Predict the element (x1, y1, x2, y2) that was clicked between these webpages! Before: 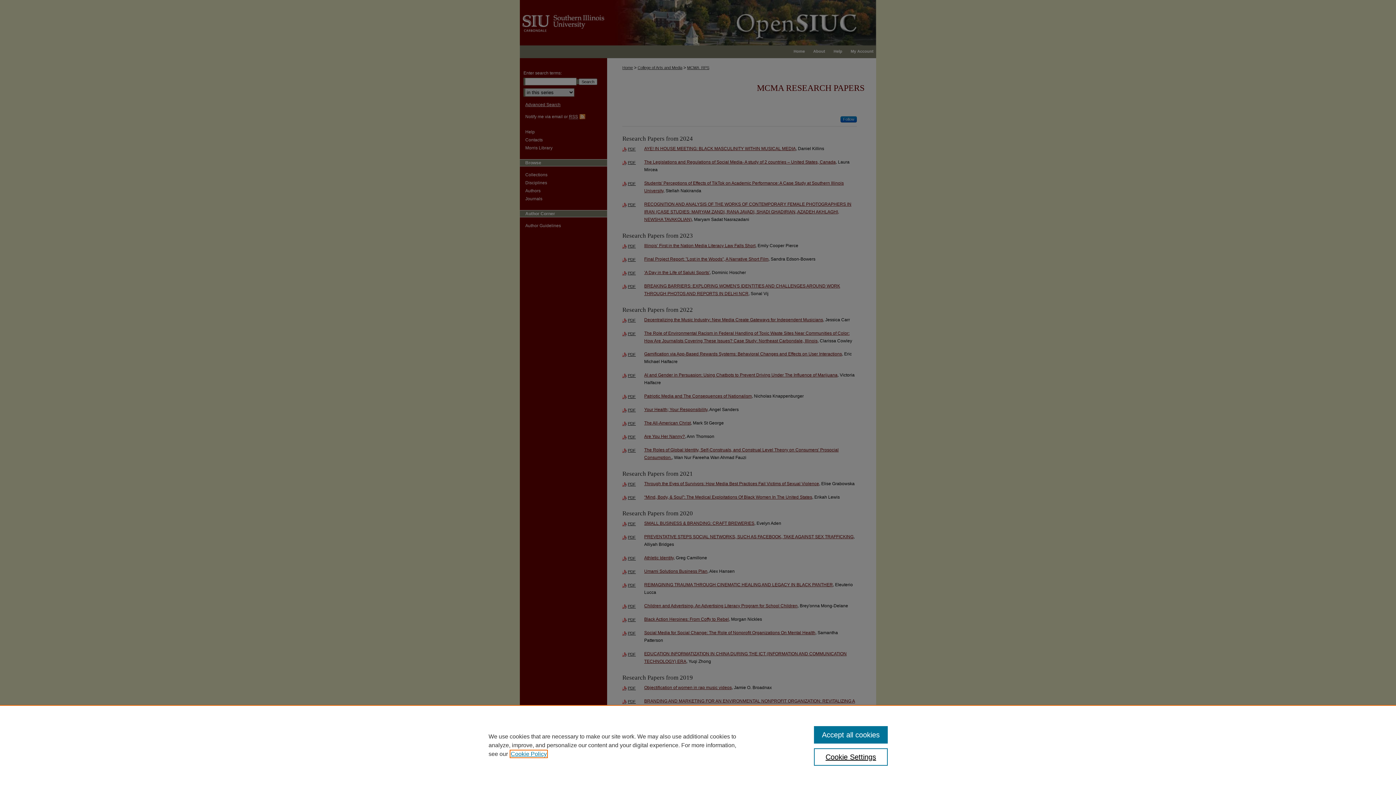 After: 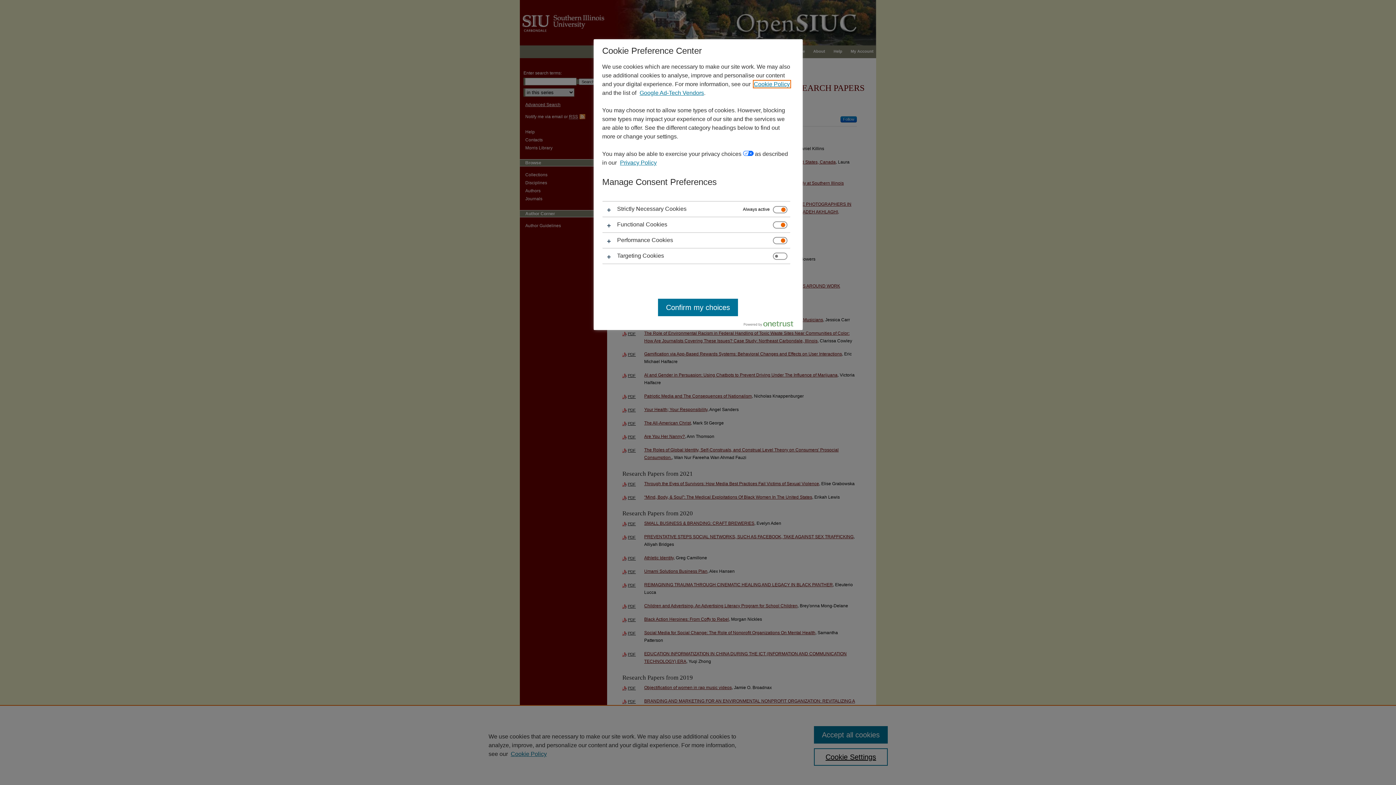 Action: label: Cookie Settings bbox: (814, 748, 887, 766)